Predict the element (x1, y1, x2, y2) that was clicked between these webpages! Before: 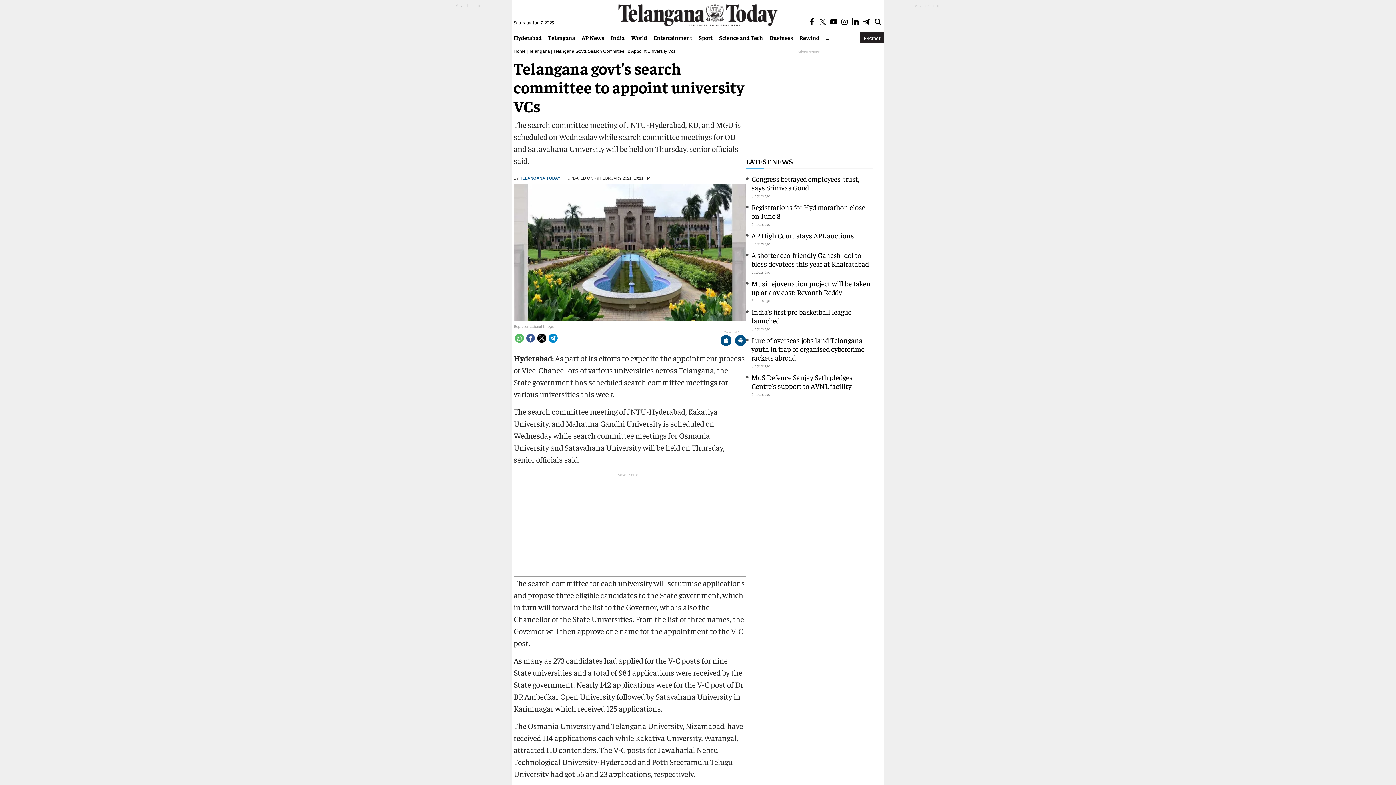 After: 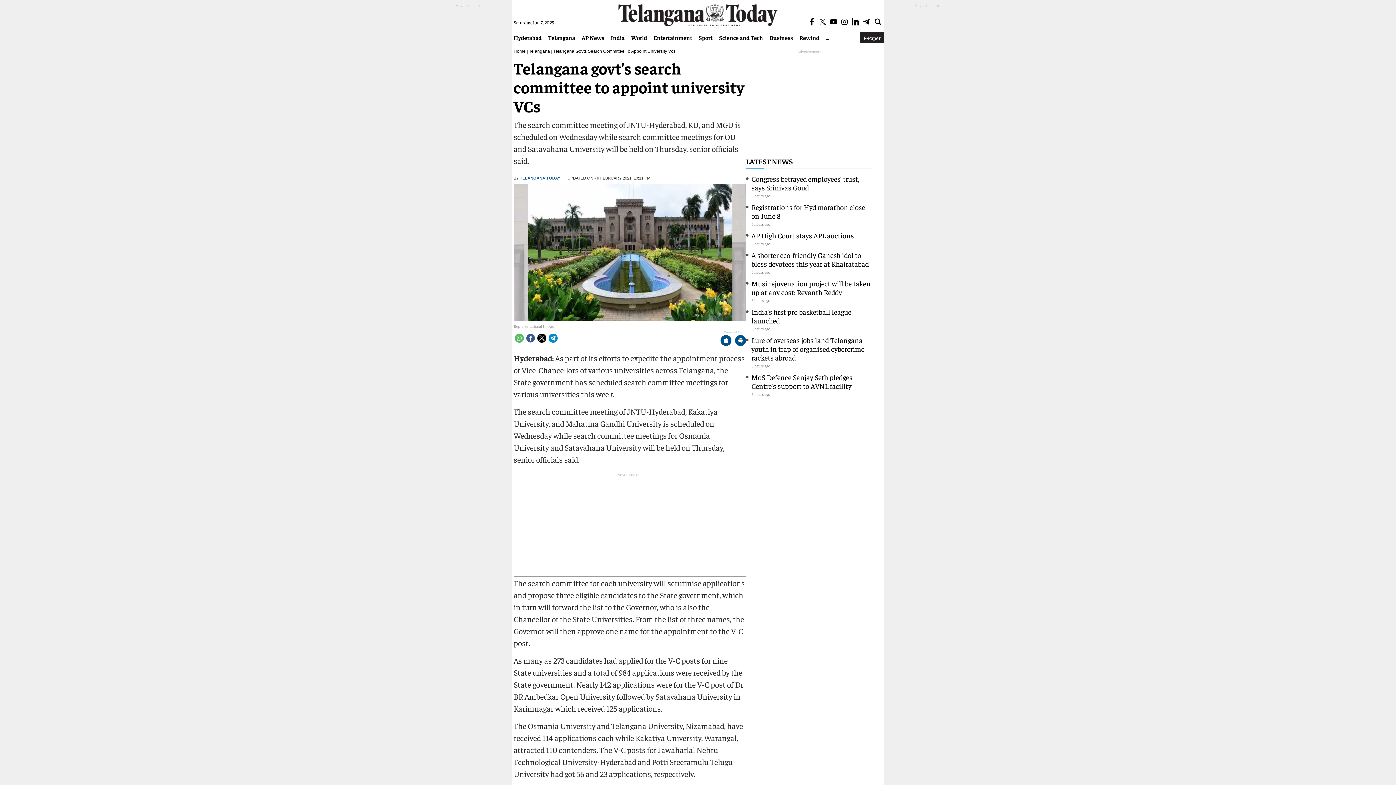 Action: bbox: (819, 17, 826, 27)